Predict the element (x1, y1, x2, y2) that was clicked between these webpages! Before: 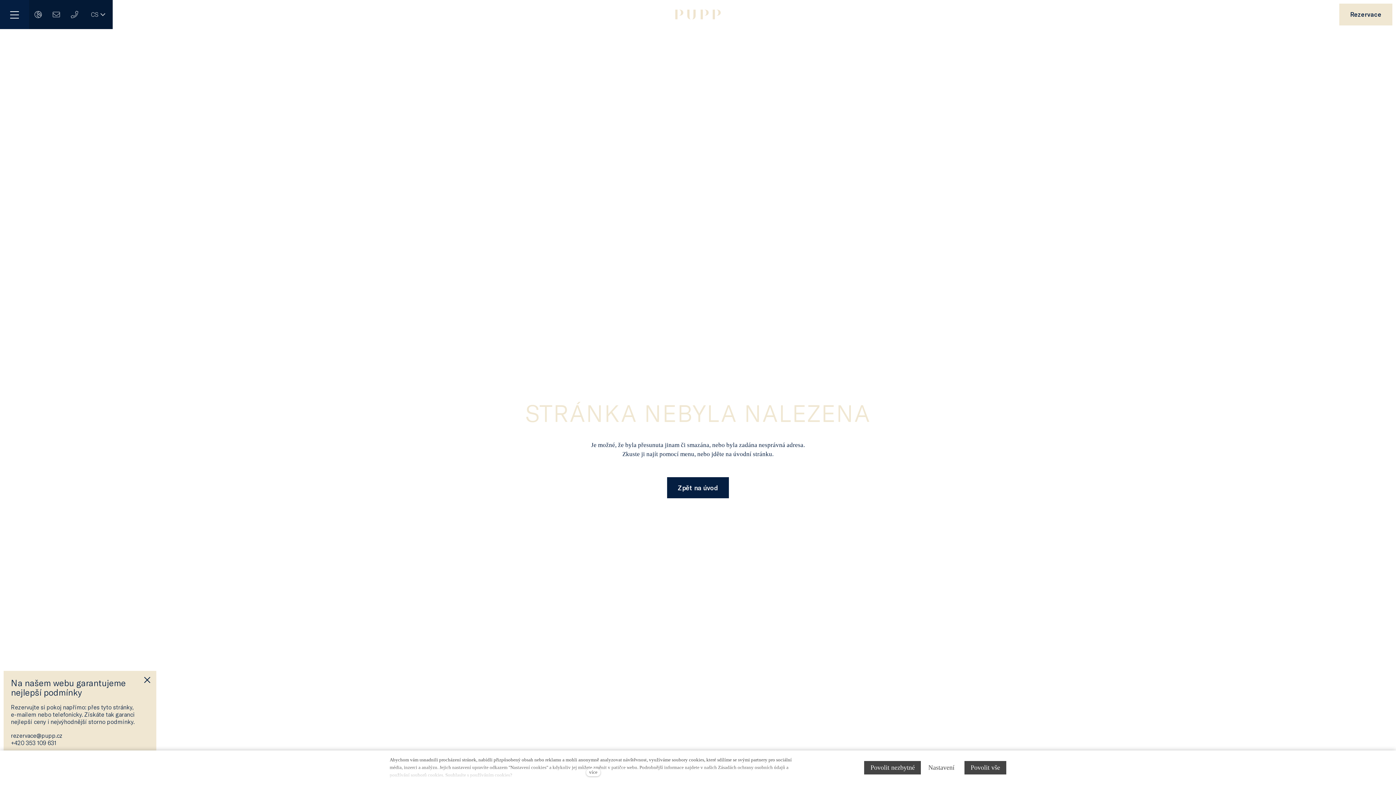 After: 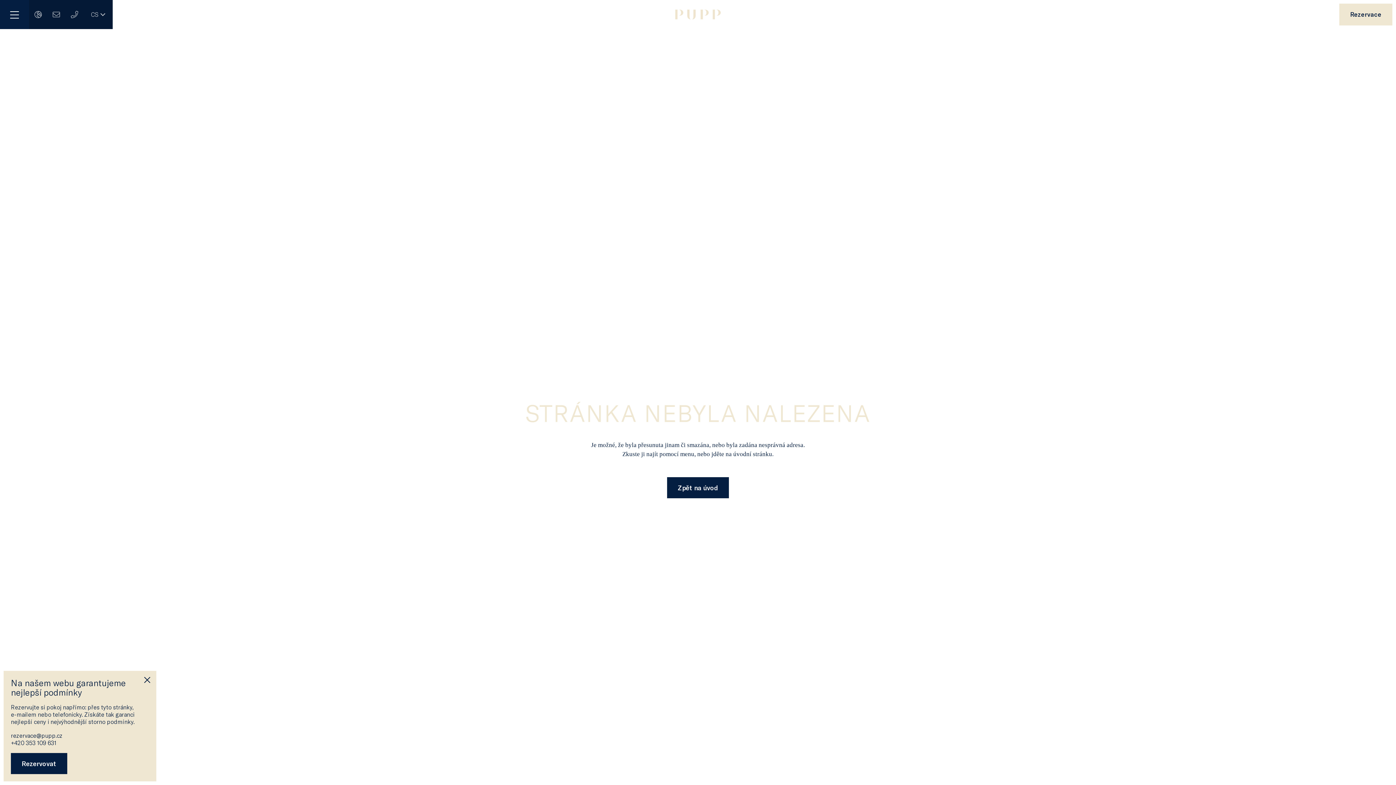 Action: label: Povolit nezbytné bbox: (864, 761, 921, 774)